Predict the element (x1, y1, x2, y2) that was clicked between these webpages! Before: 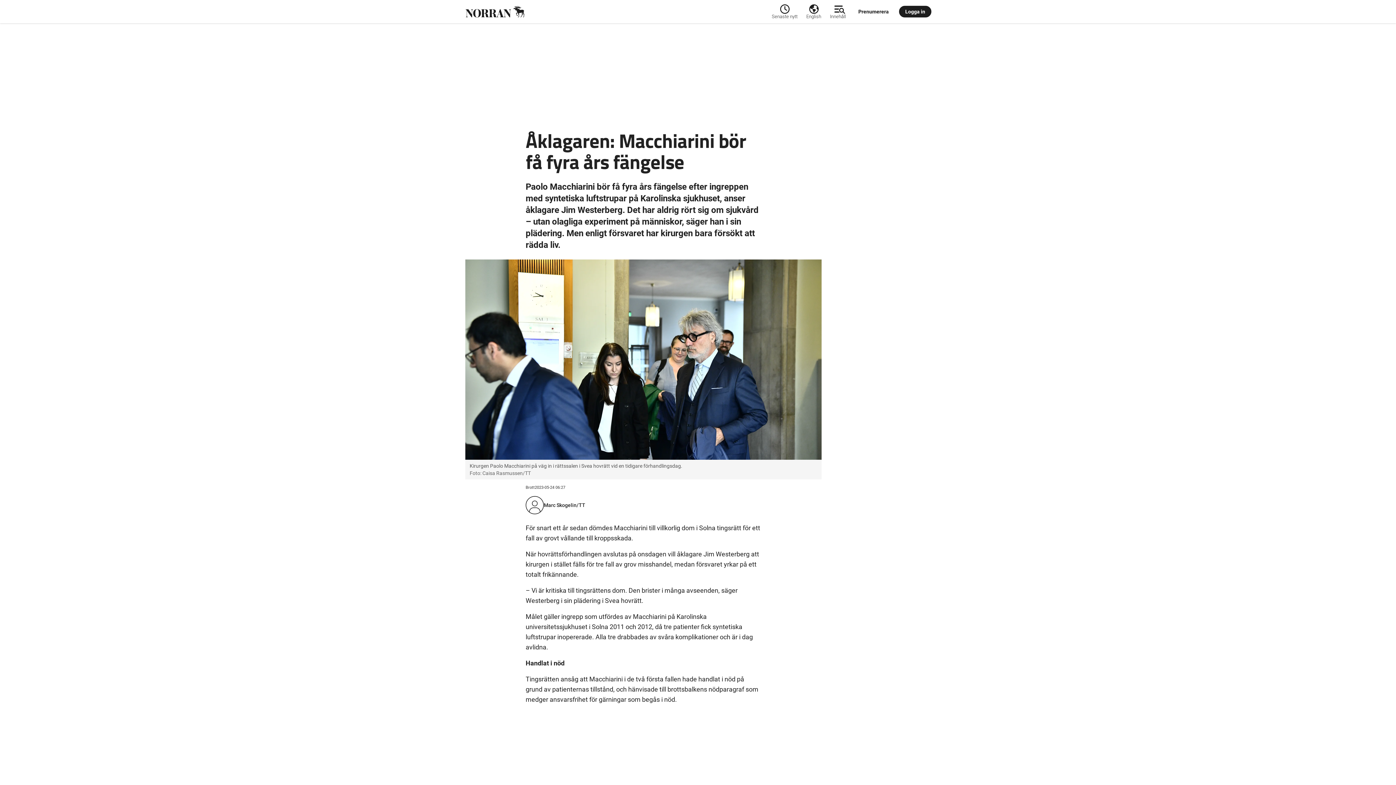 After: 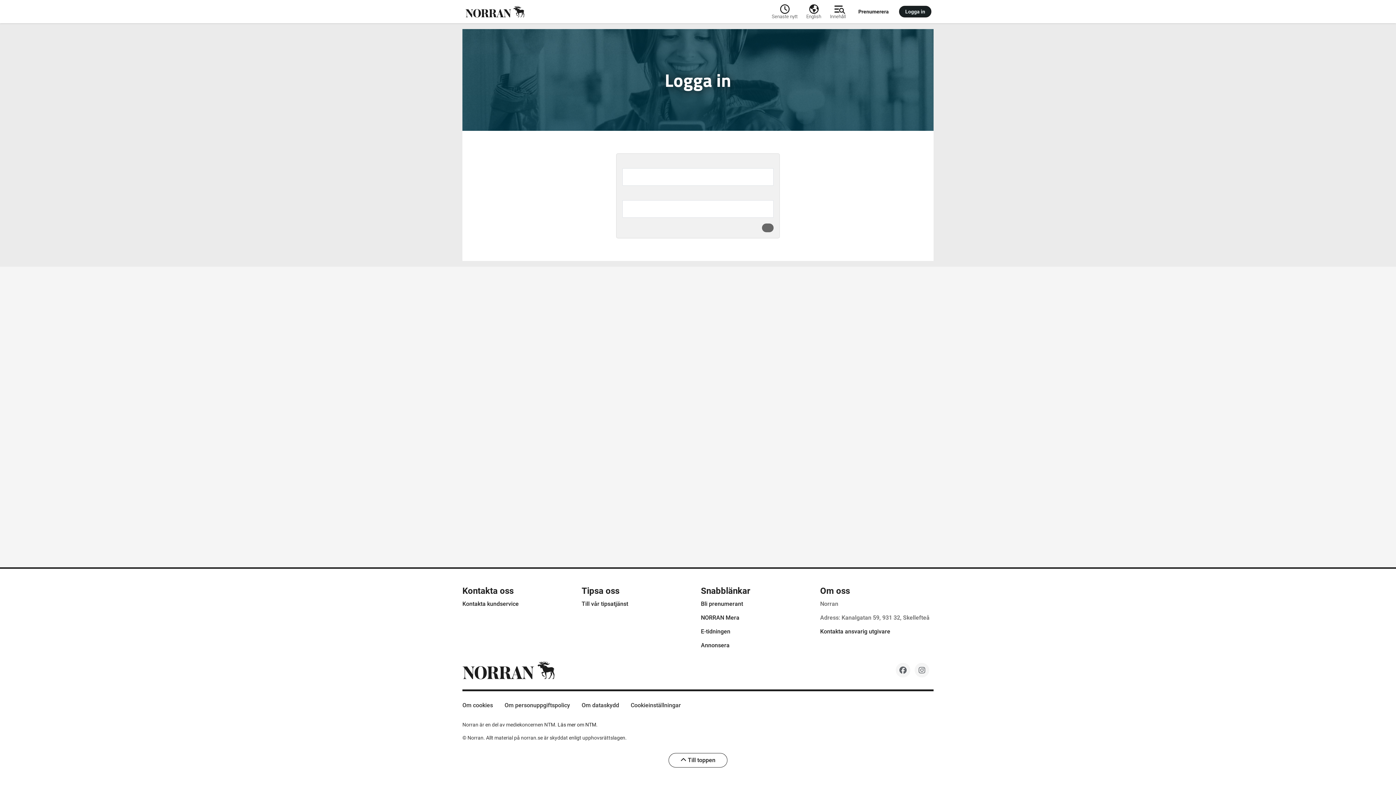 Action: bbox: (899, 5, 931, 17) label: Logga in